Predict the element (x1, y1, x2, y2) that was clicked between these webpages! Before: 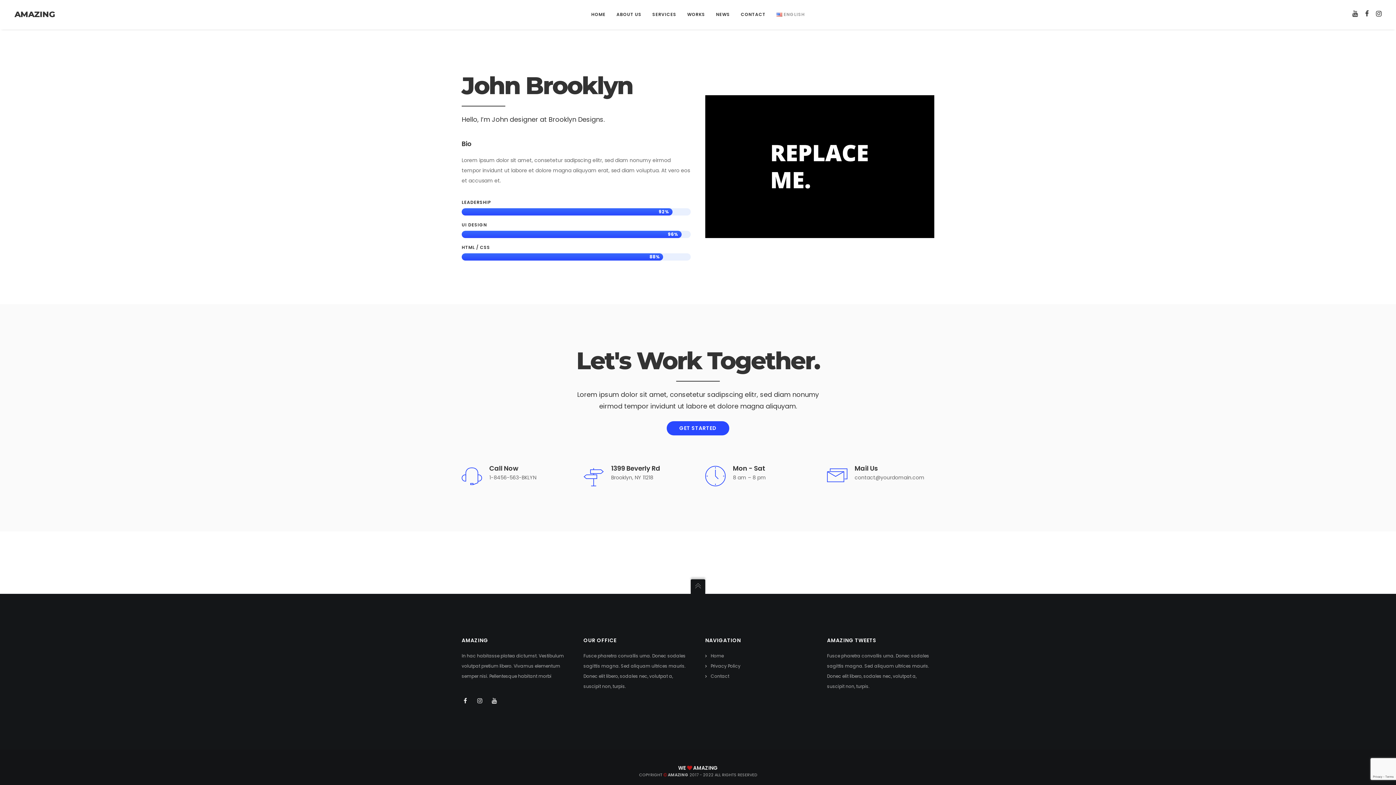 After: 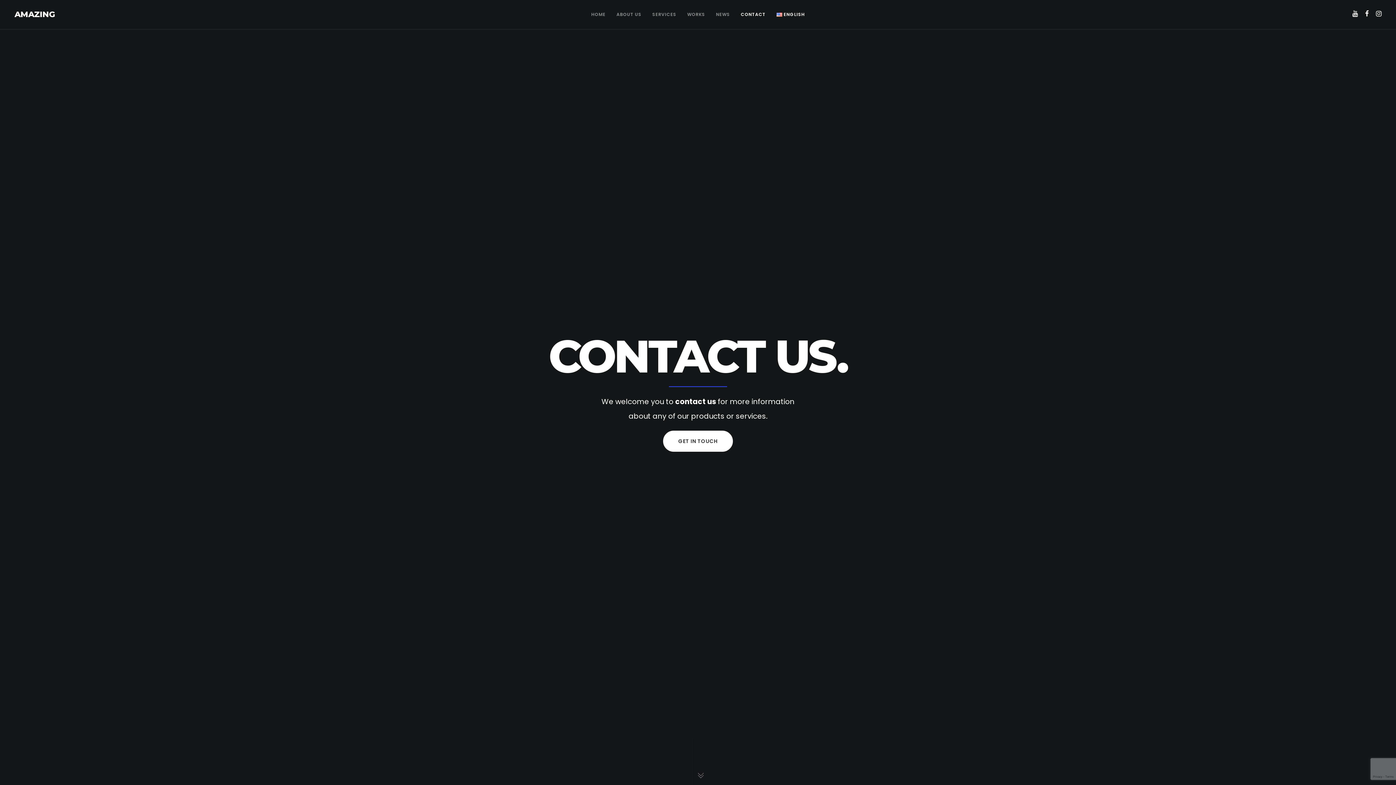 Action: bbox: (735, 0, 771, 29) label: CONTACT